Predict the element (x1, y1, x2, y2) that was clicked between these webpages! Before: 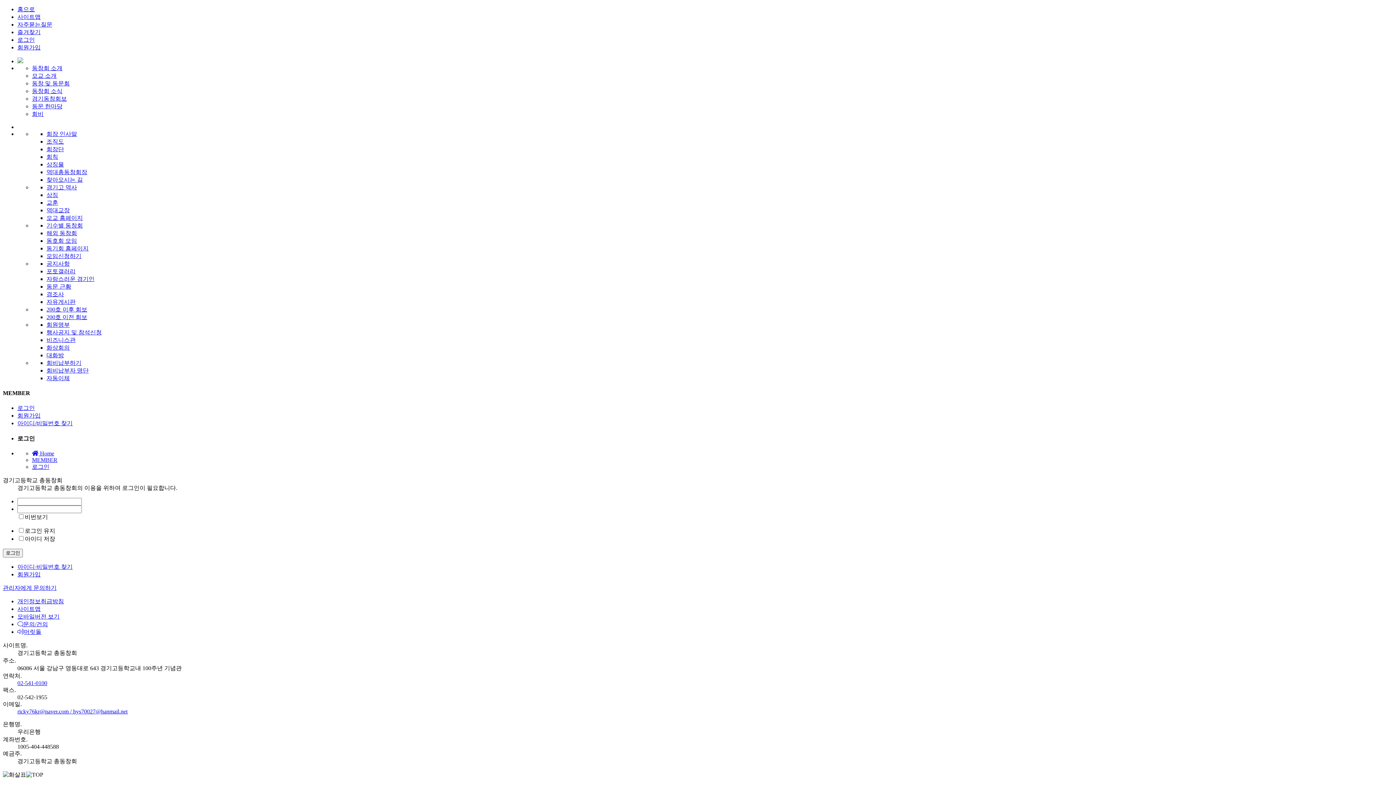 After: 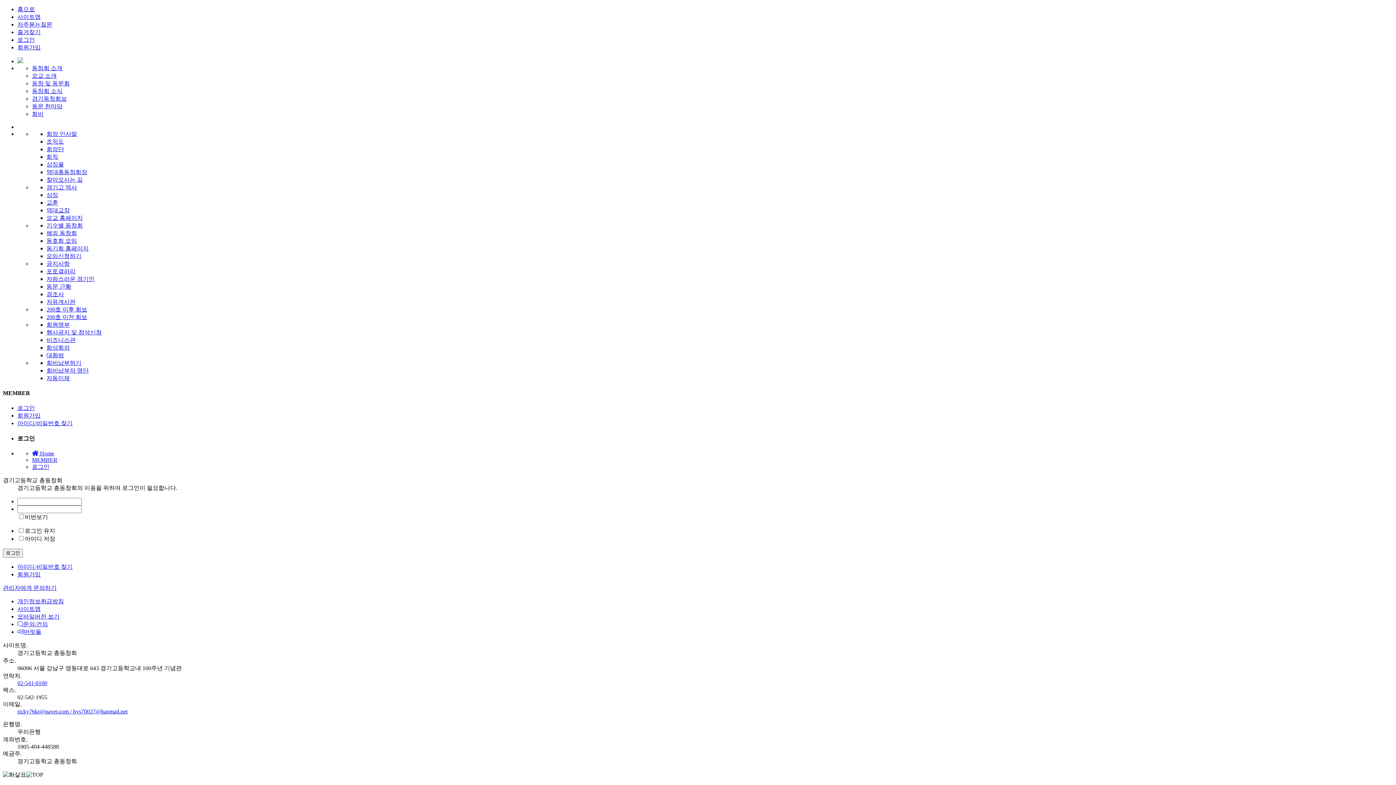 Action: bbox: (17, 404, 34, 411) label: 로그인